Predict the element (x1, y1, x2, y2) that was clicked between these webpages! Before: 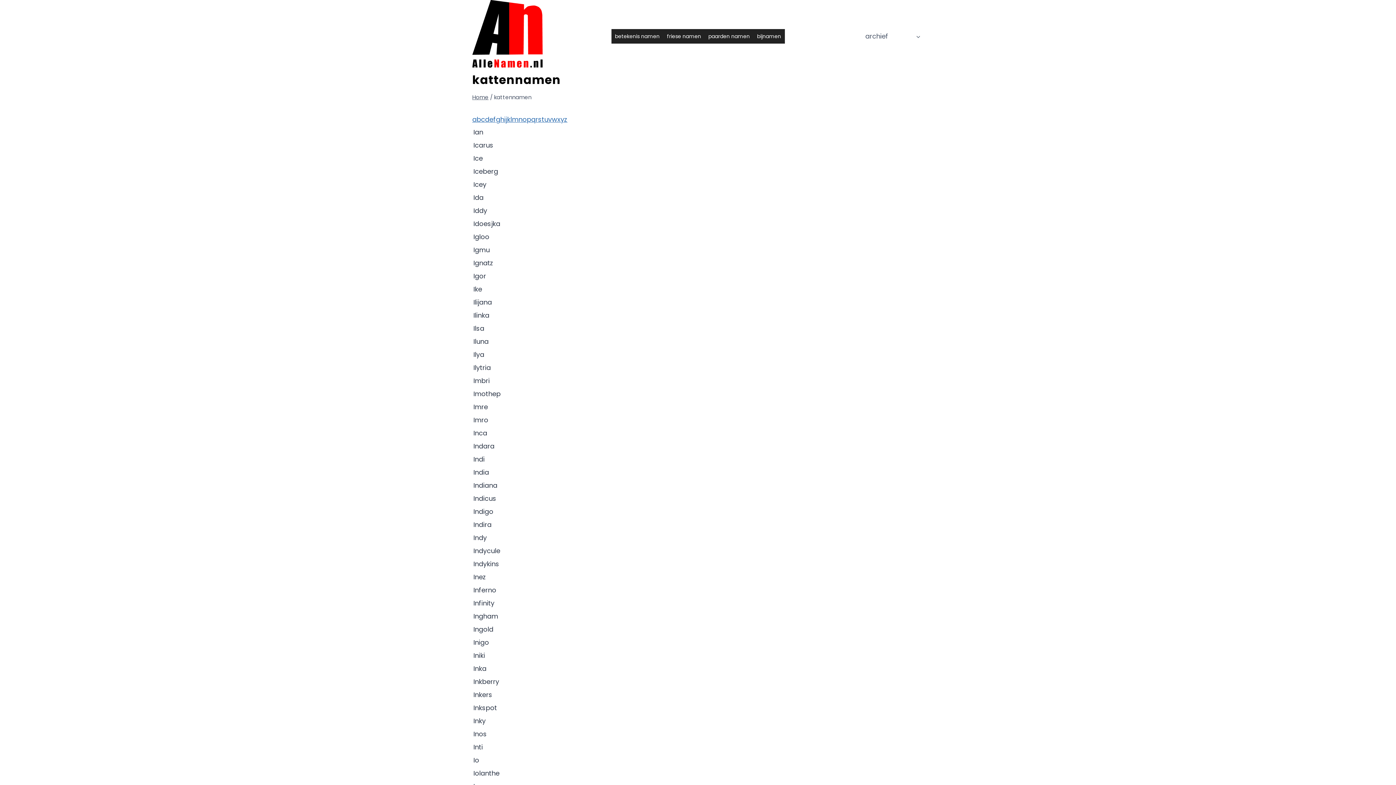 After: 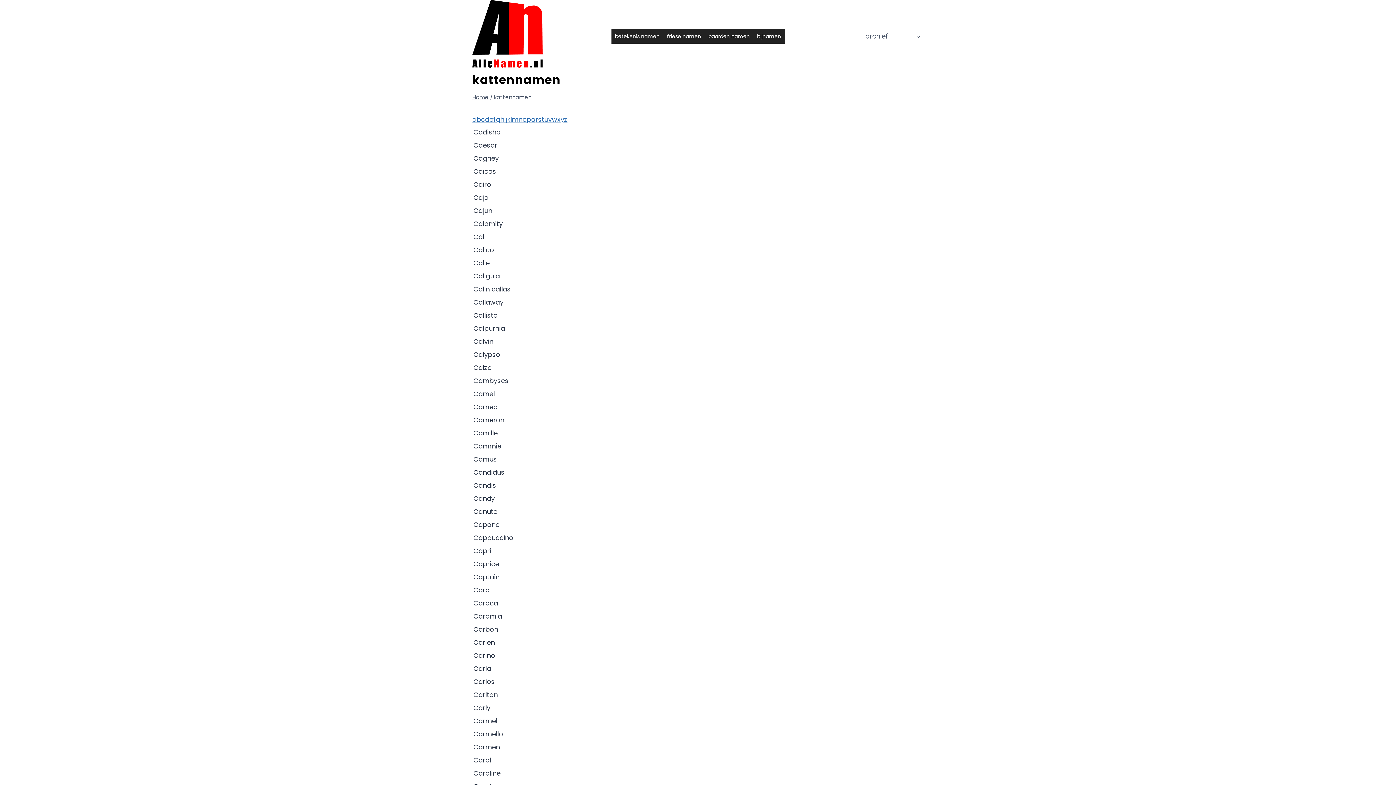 Action: label: c bbox: (481, 115, 485, 124)